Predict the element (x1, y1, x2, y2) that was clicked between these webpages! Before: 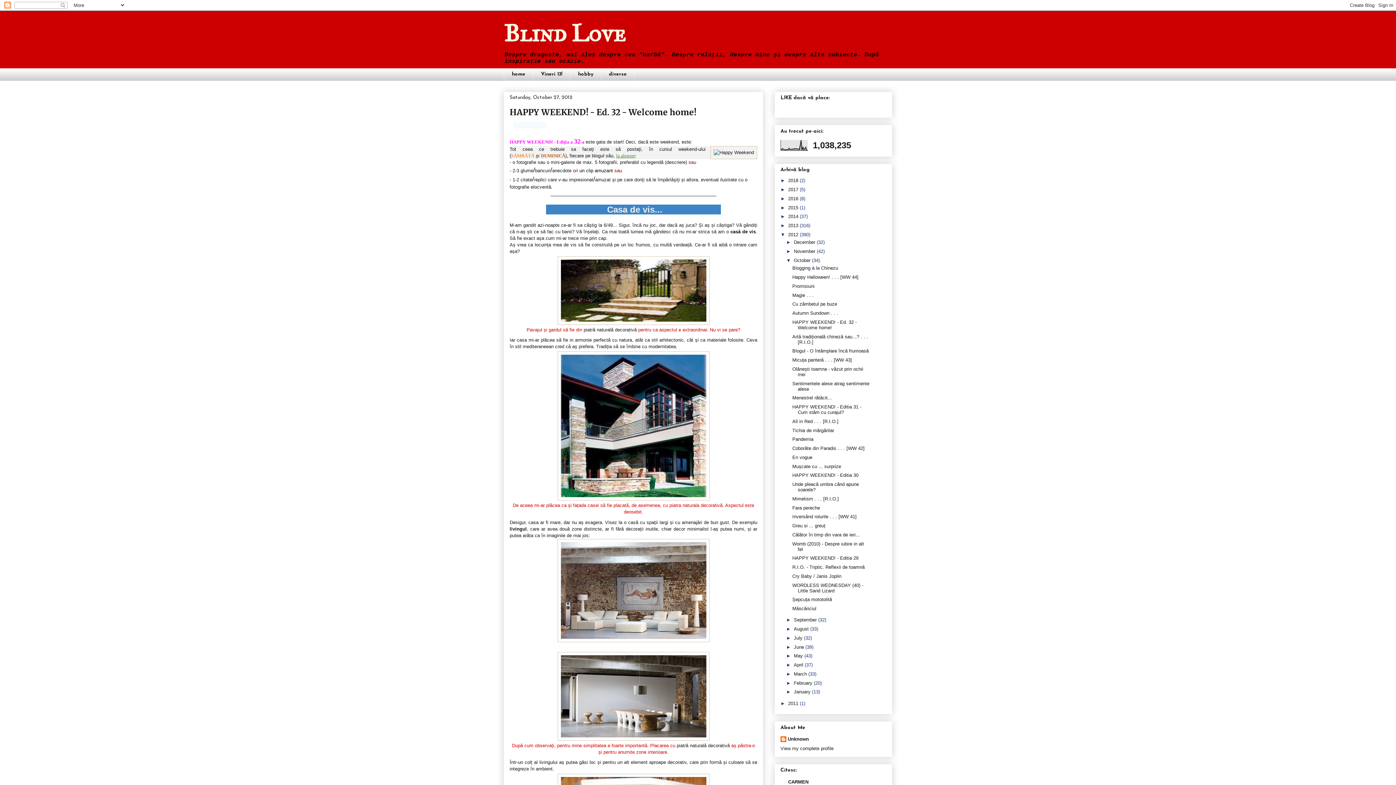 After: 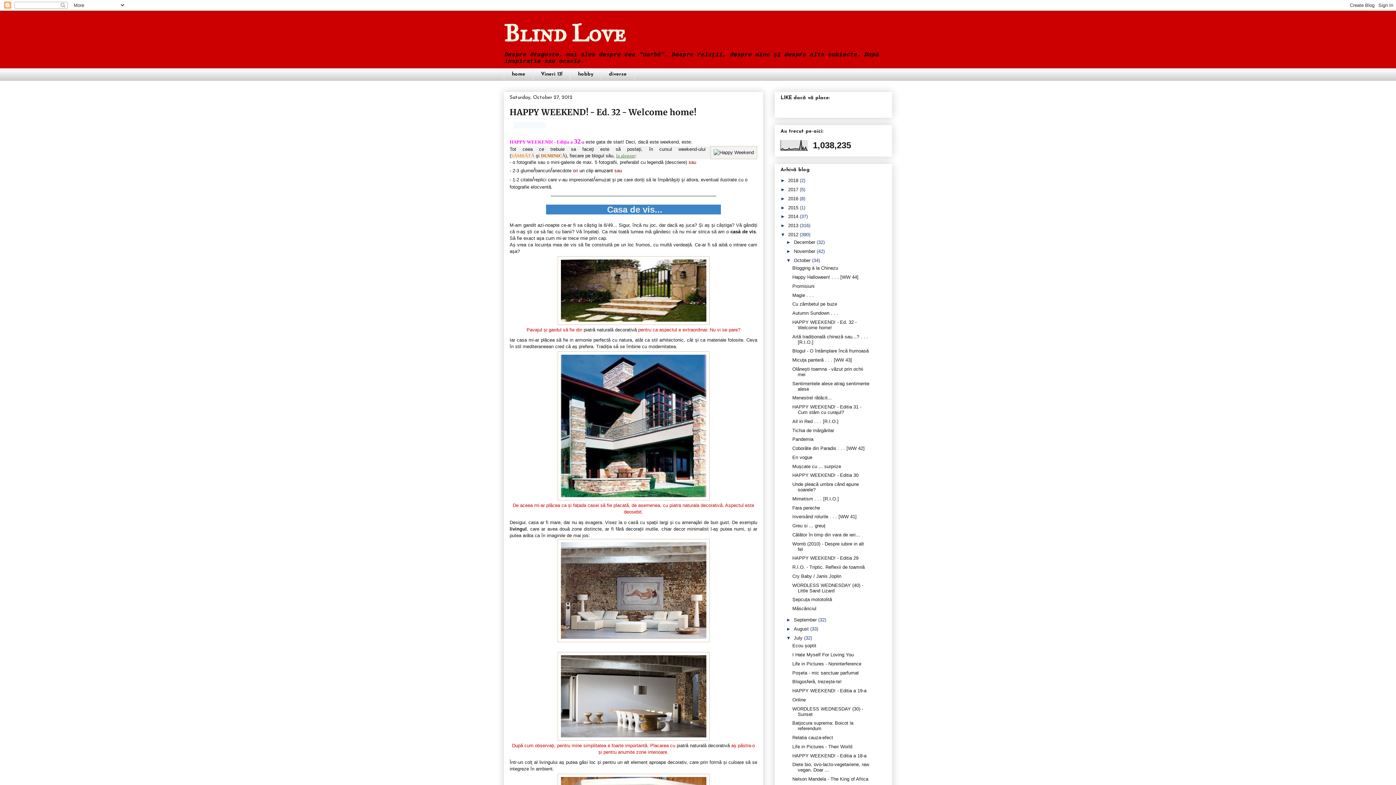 Action: bbox: (786, 635, 794, 641) label: ►  